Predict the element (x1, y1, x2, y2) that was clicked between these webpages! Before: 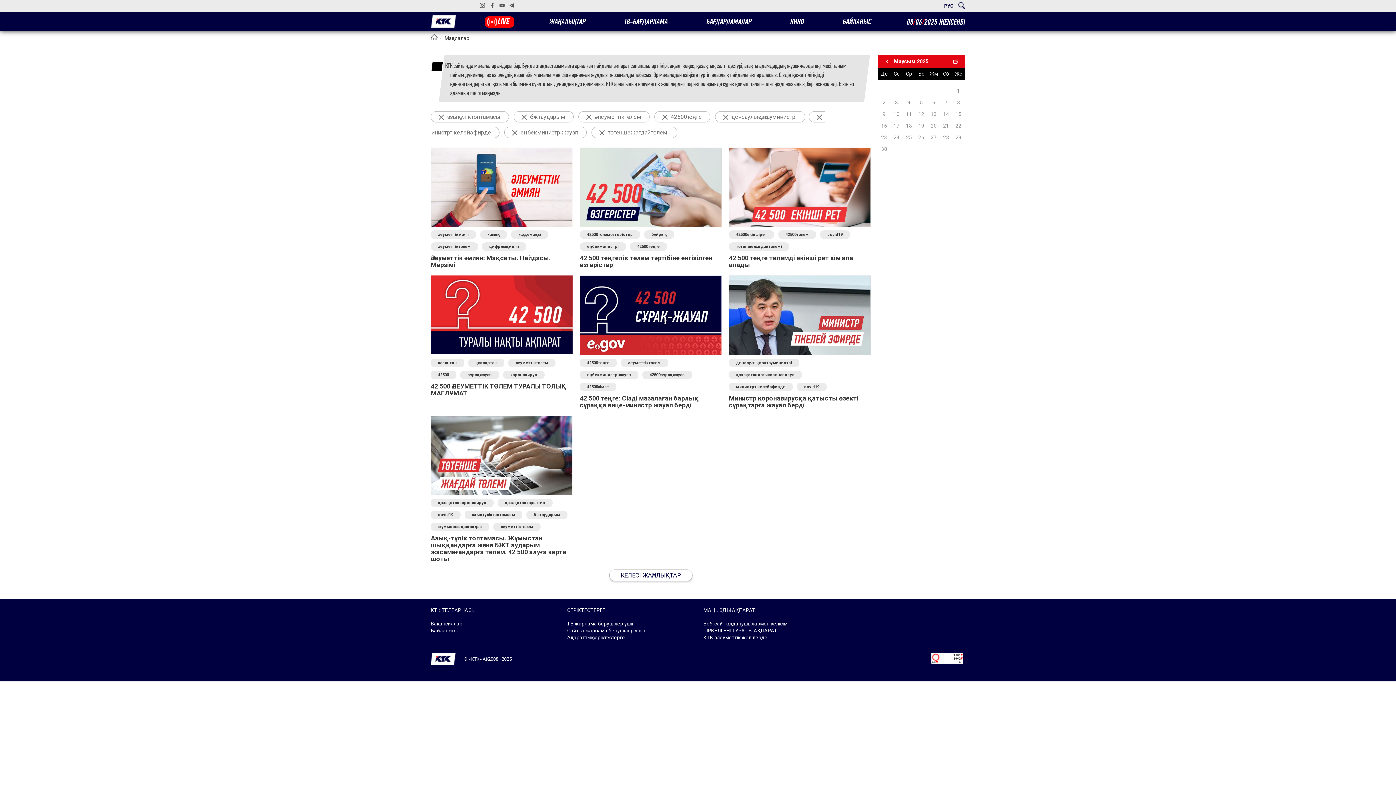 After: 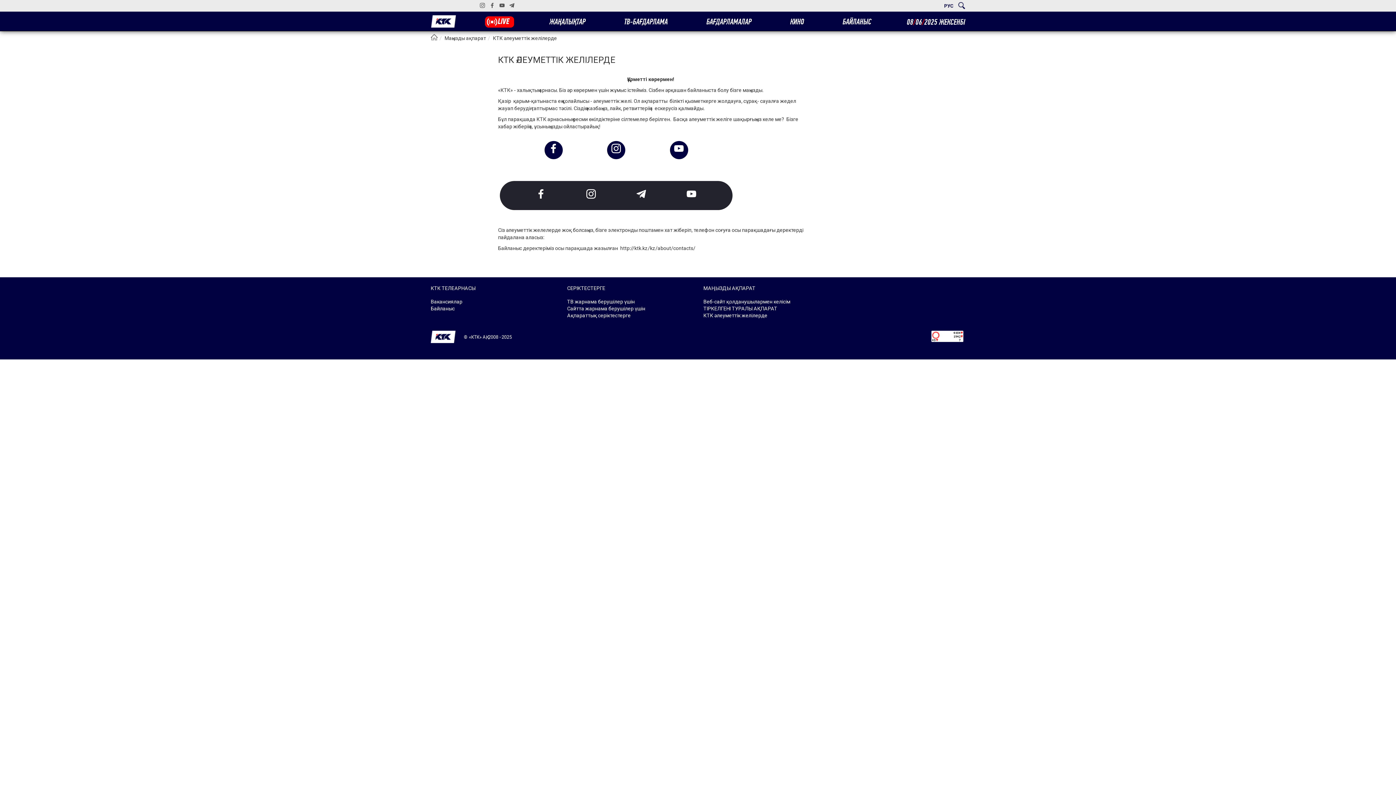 Action: bbox: (703, 635, 829, 640) label: КТК әлеуметтік желілерде